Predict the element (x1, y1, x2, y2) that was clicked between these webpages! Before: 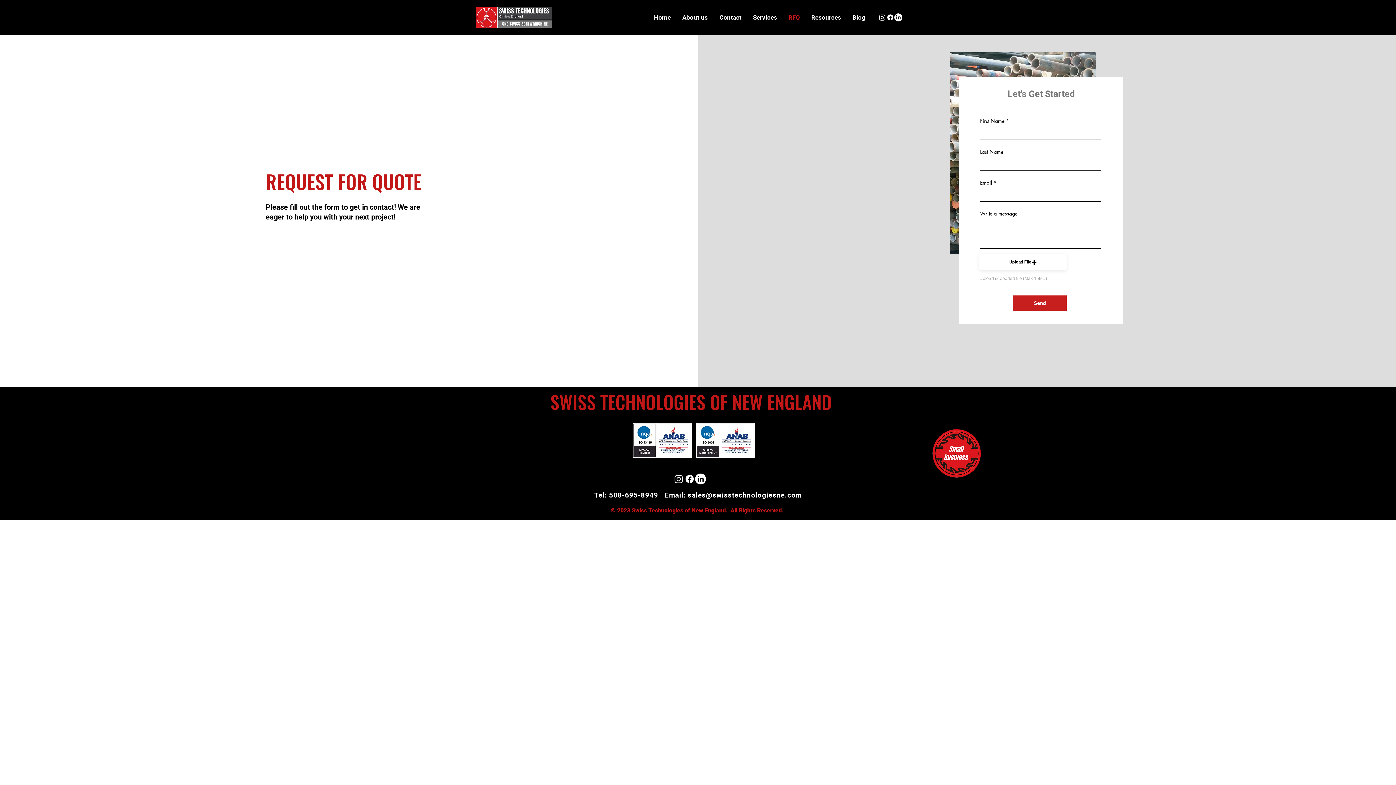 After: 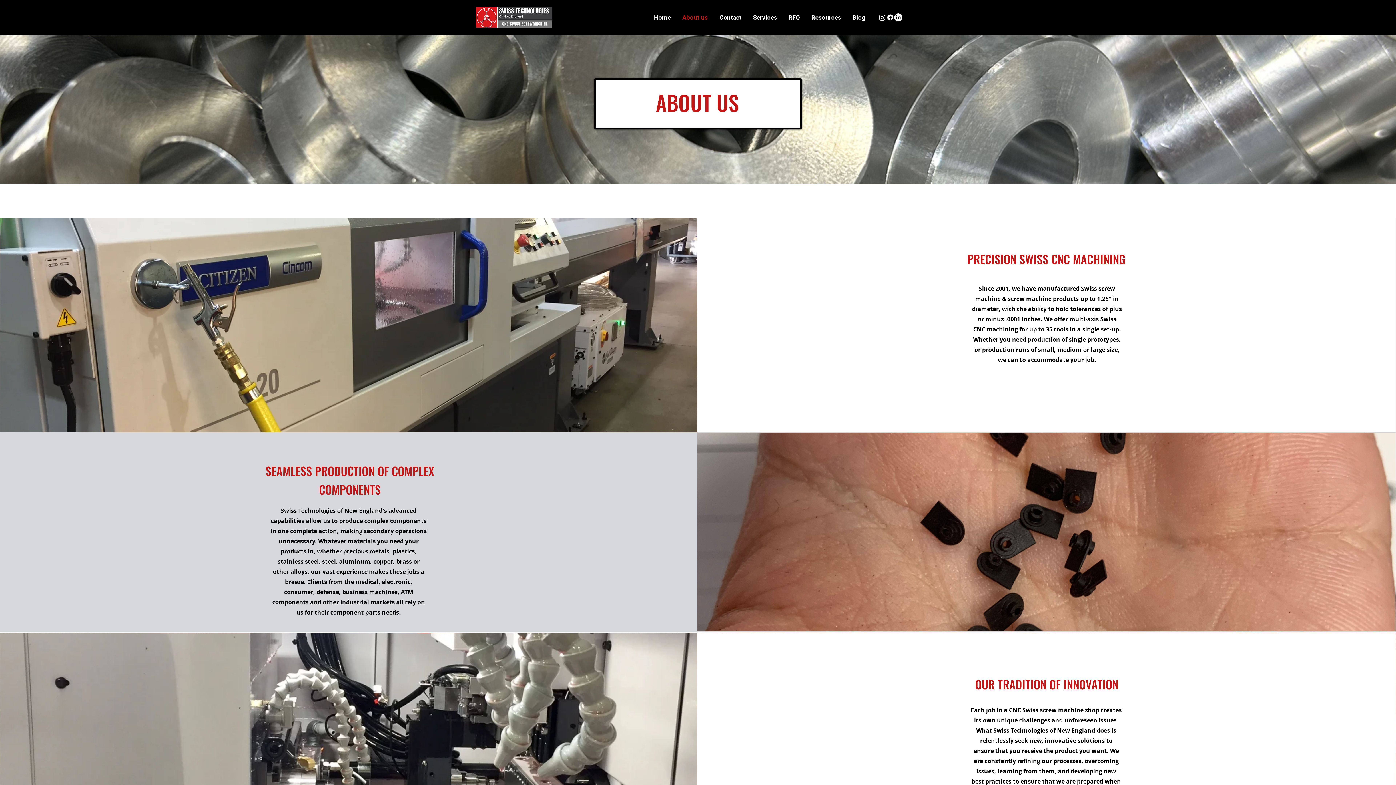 Action: bbox: (676, 8, 713, 26) label: About us